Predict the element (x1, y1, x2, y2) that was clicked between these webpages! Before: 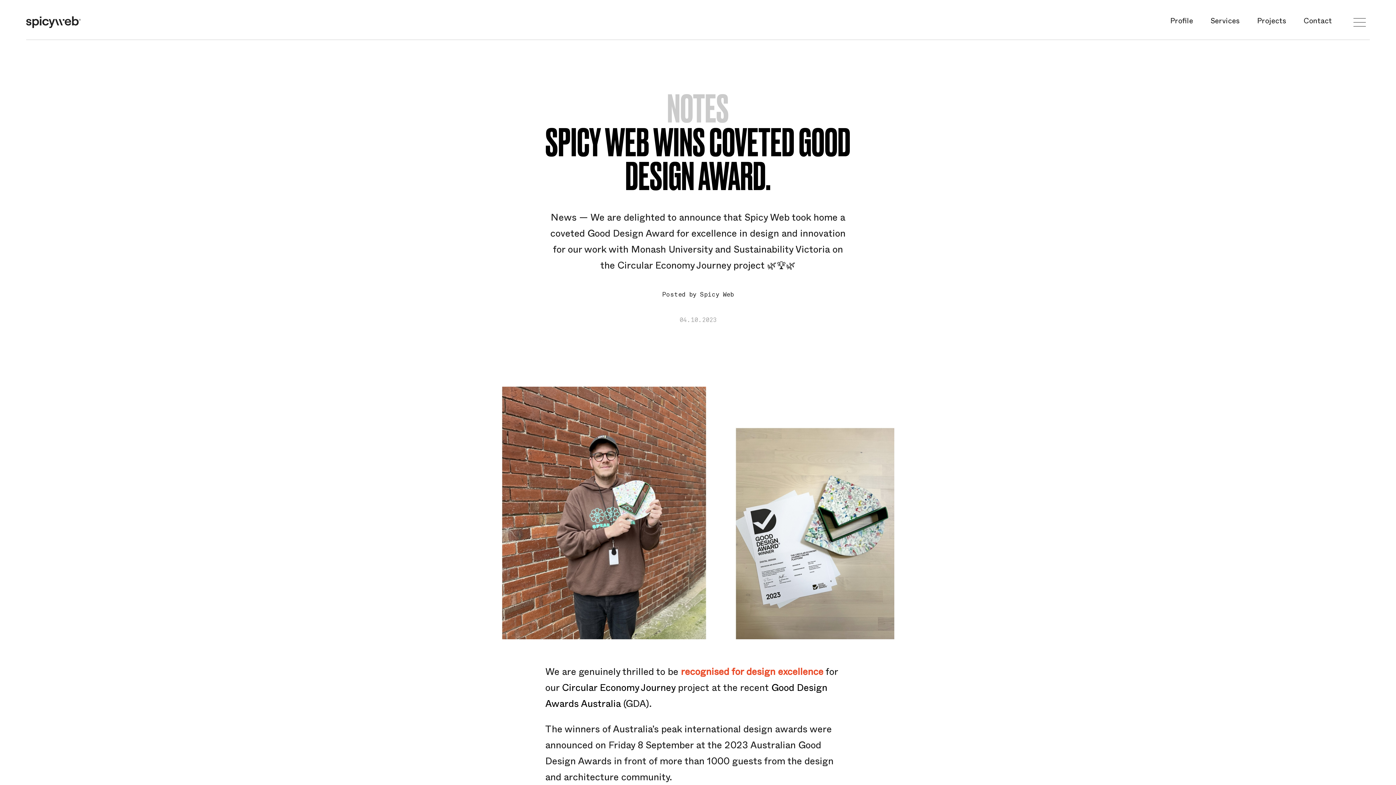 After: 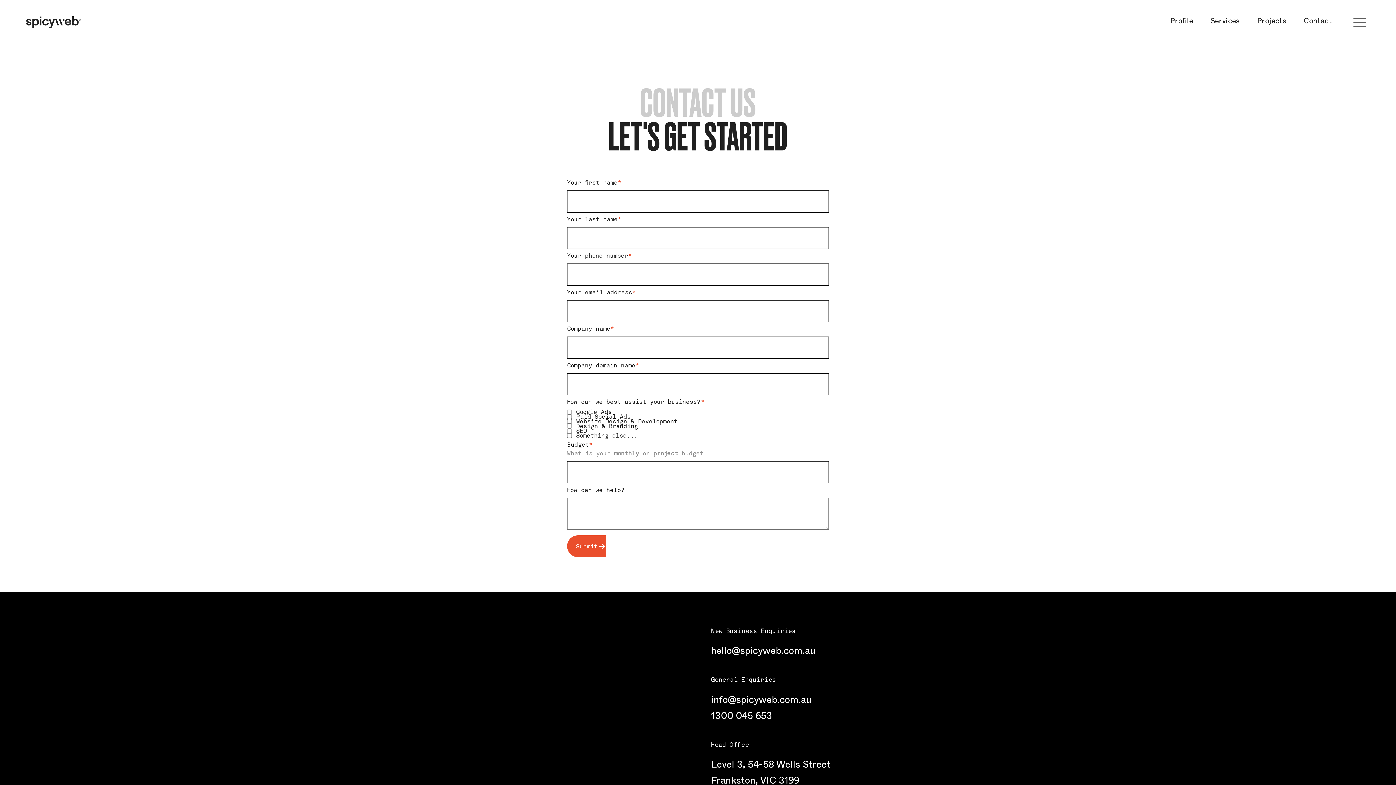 Action: bbox: (1304, 14, 1332, 29) label: Contact